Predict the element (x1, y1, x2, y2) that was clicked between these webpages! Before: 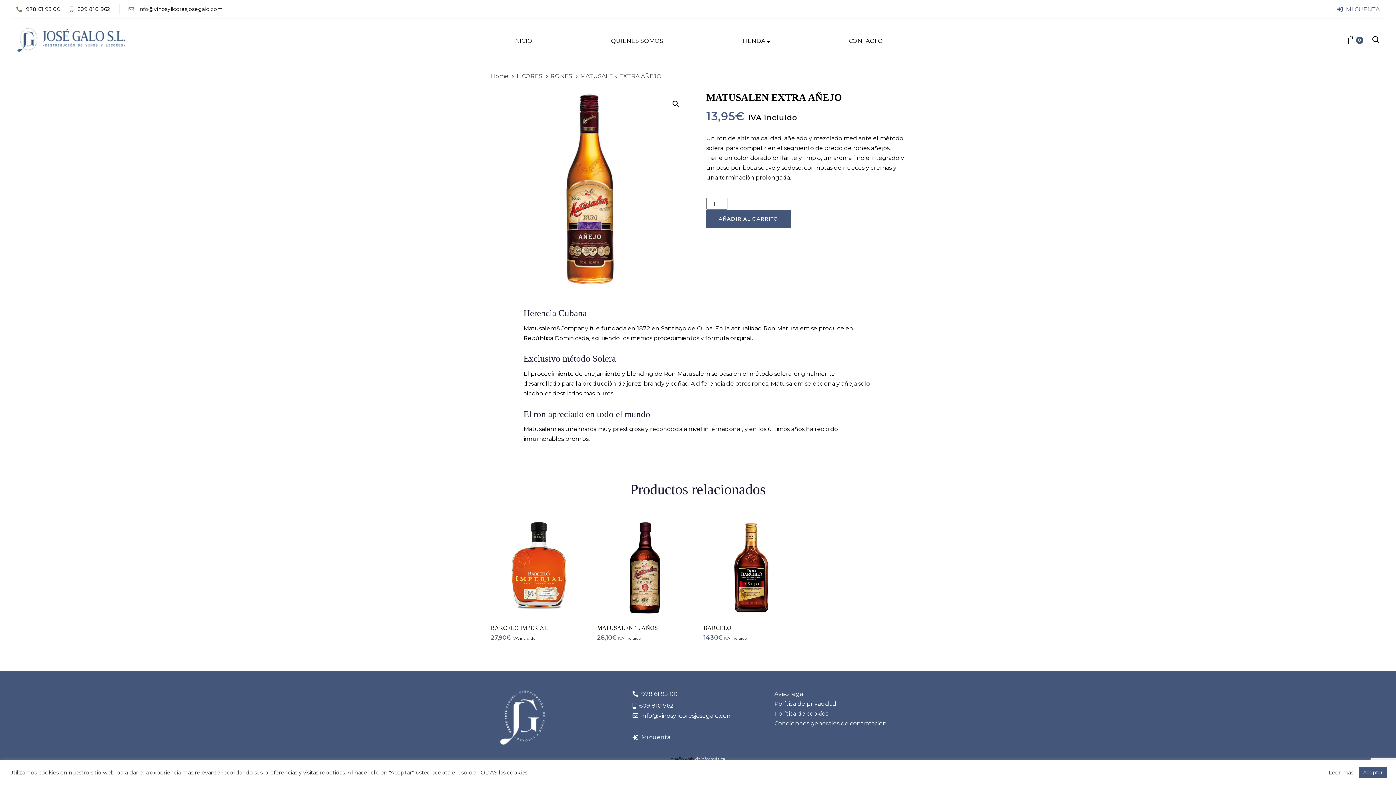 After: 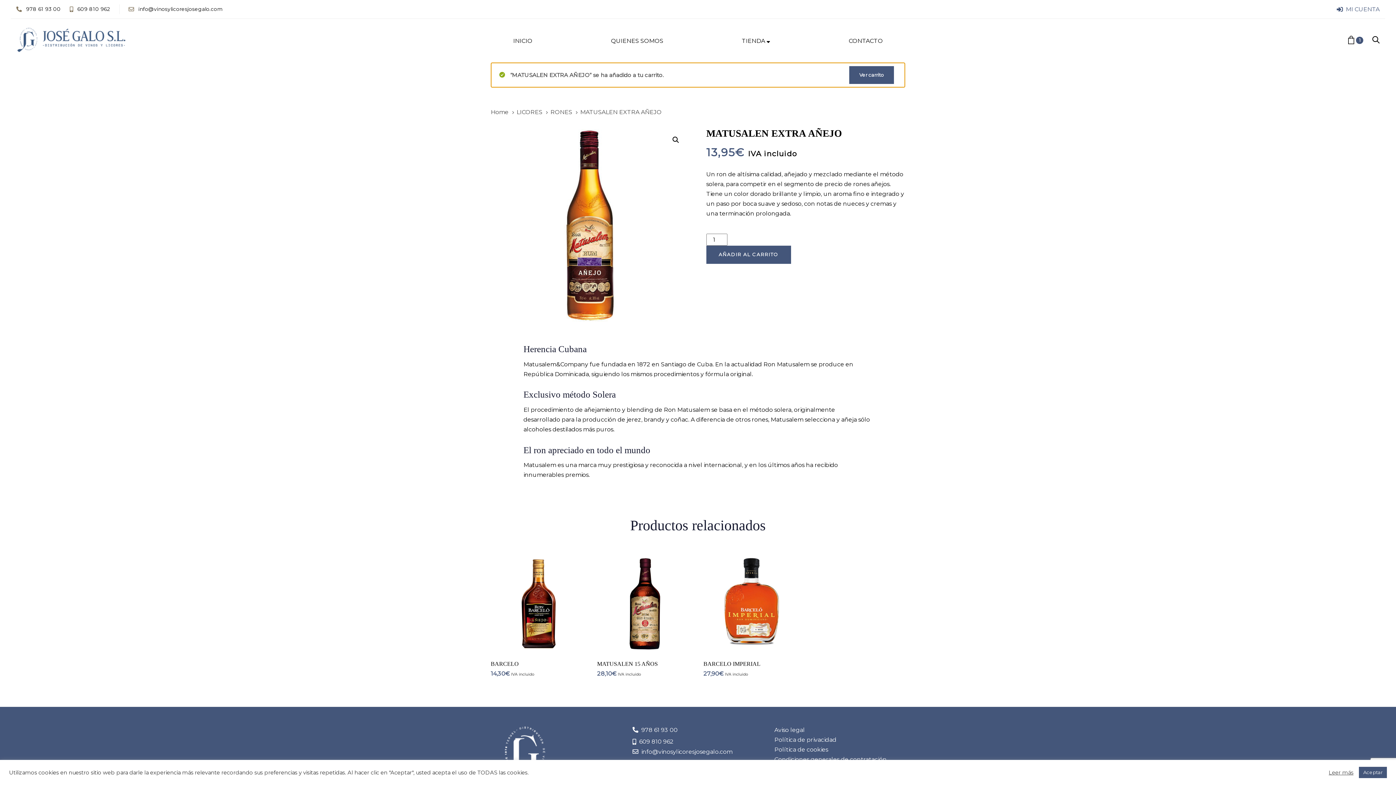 Action: bbox: (706, 209, 791, 228) label: Add "MATUSALEN EXTRA AÑEJO" to your cart